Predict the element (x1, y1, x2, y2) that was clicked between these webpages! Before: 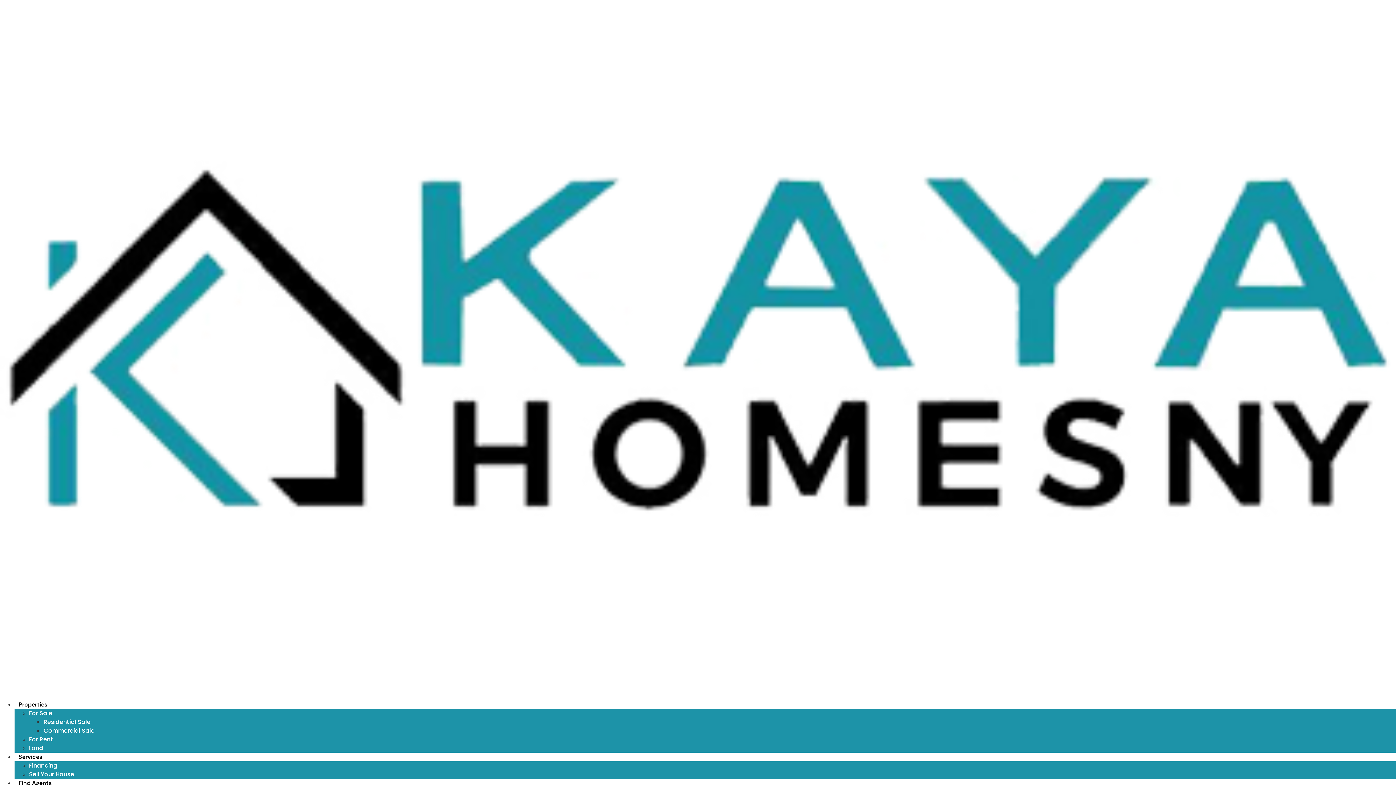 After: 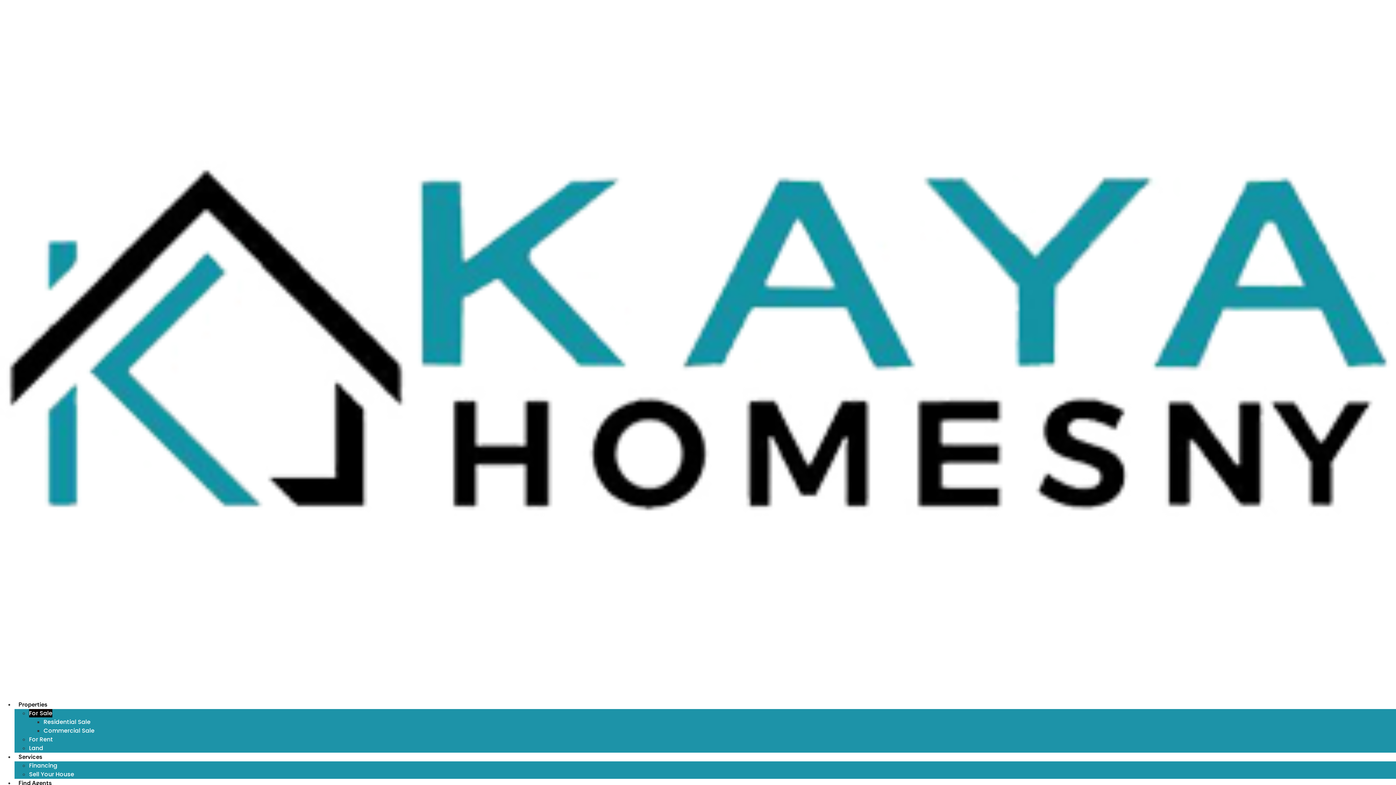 Action: label: For Sale bbox: (29, 709, 52, 717)